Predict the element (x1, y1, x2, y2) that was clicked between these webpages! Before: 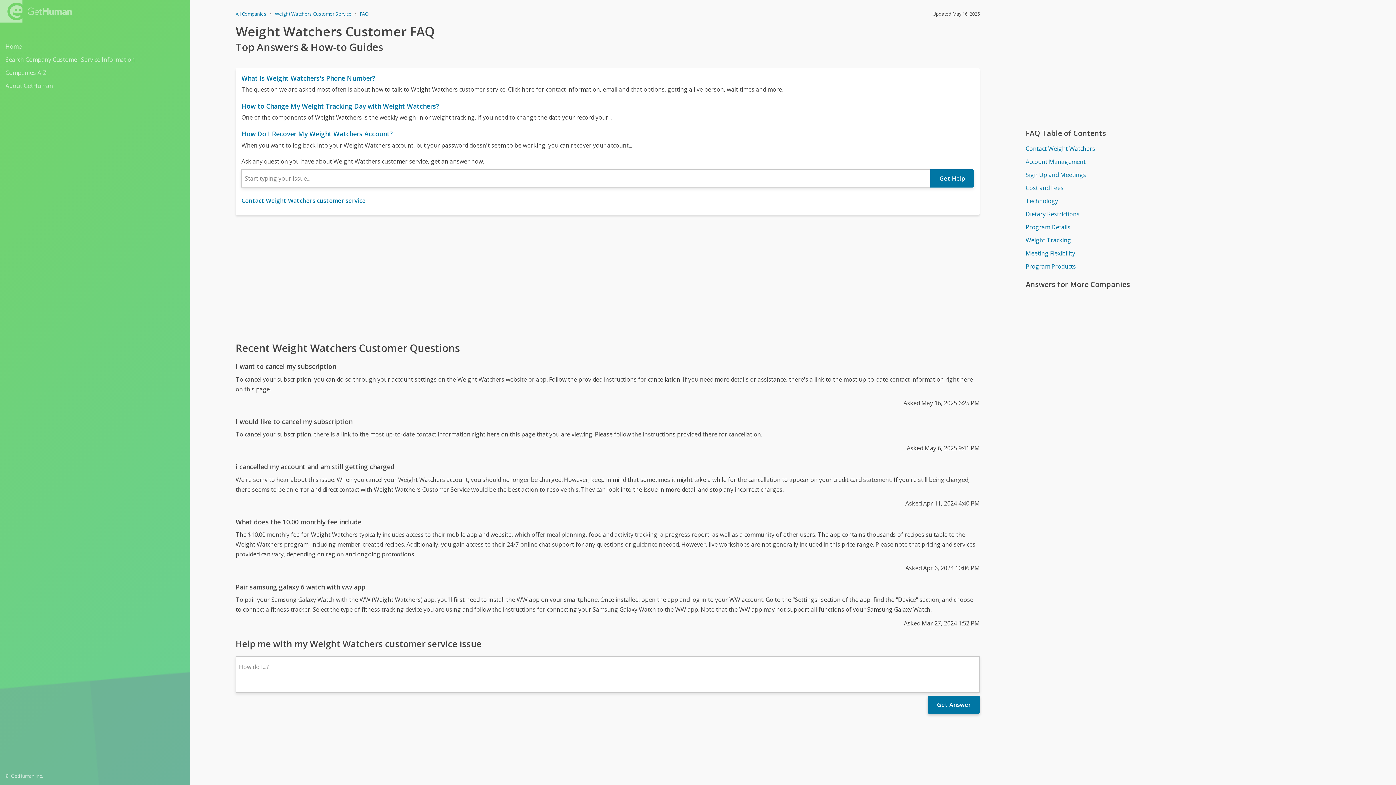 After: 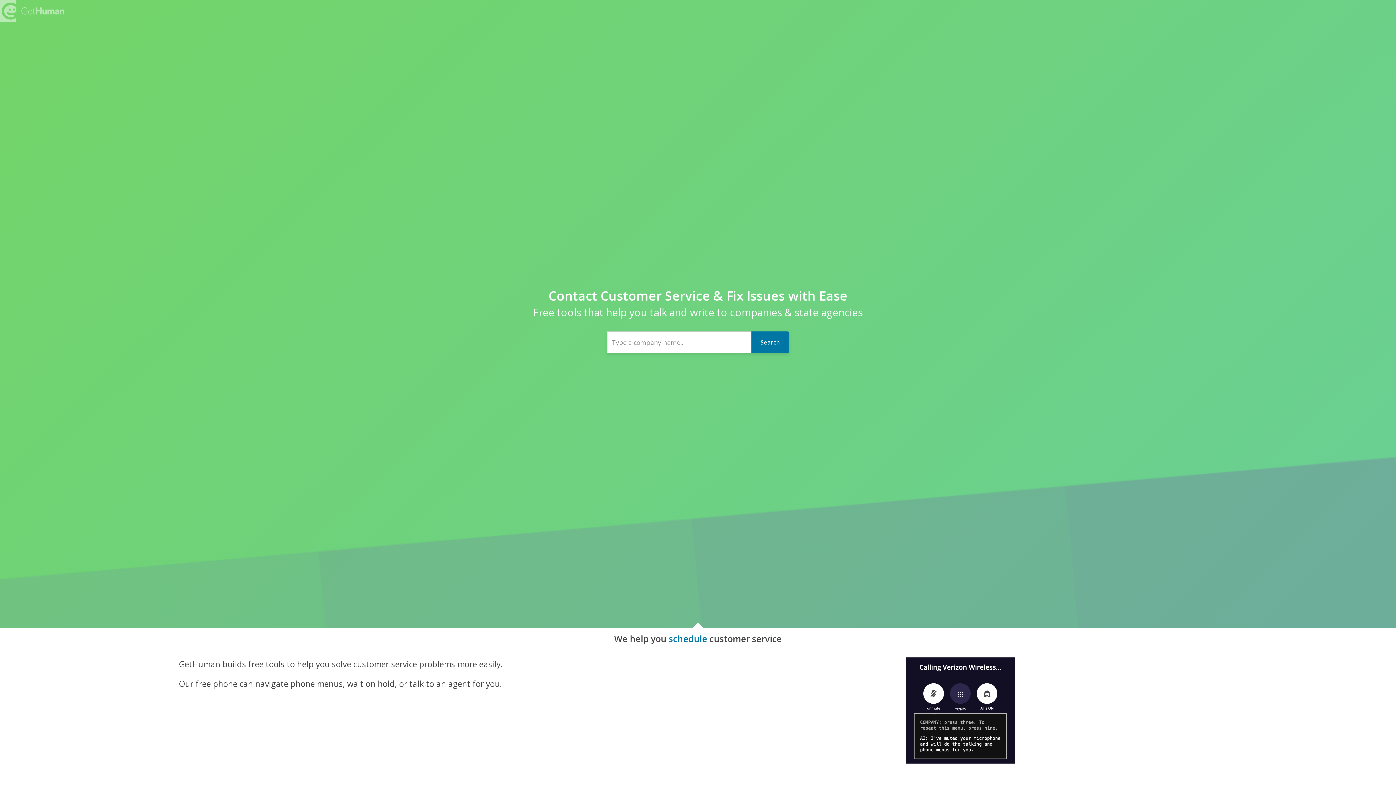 Action: bbox: (0, 0, 72, 22)